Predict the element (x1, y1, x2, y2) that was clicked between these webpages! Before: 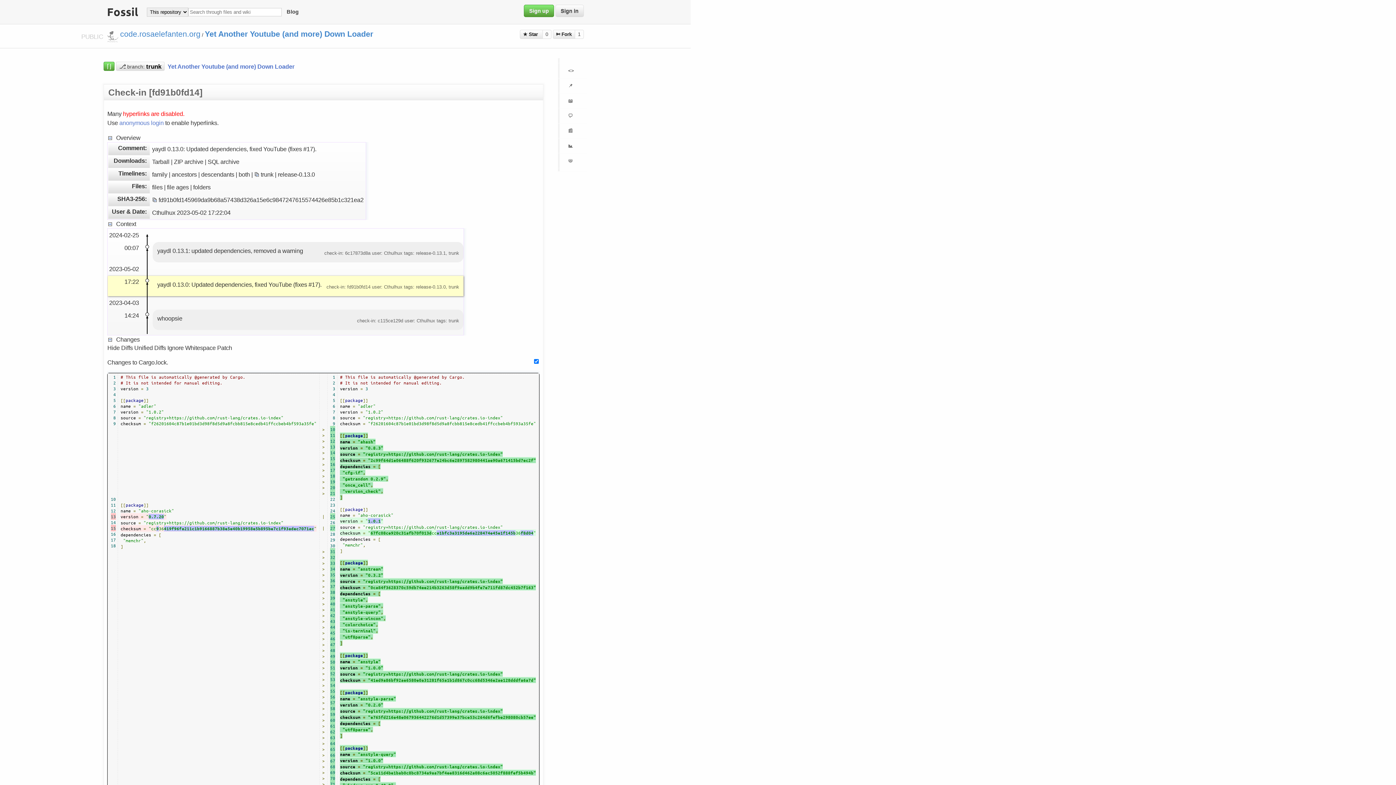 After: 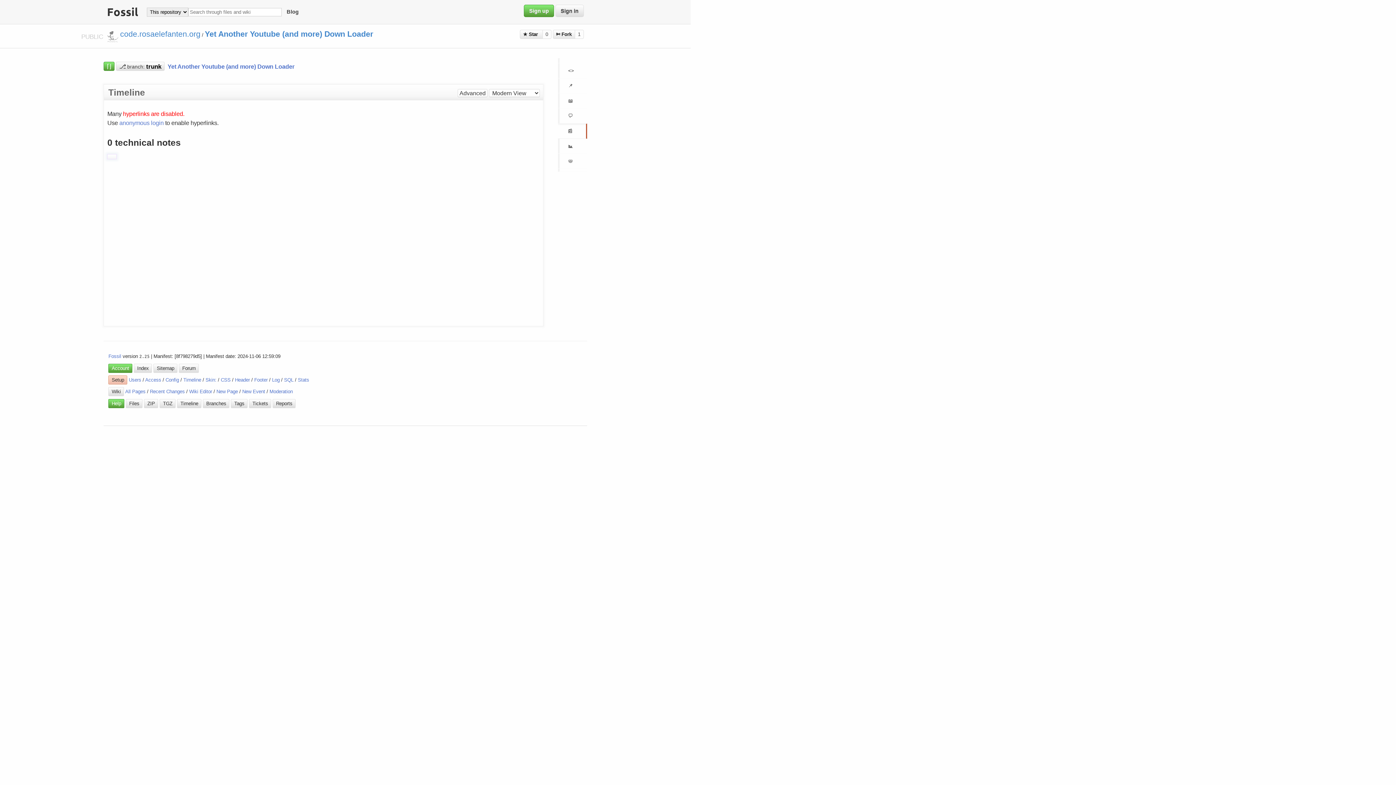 Action: bbox: (283, 5, 302, 18) label: Blog